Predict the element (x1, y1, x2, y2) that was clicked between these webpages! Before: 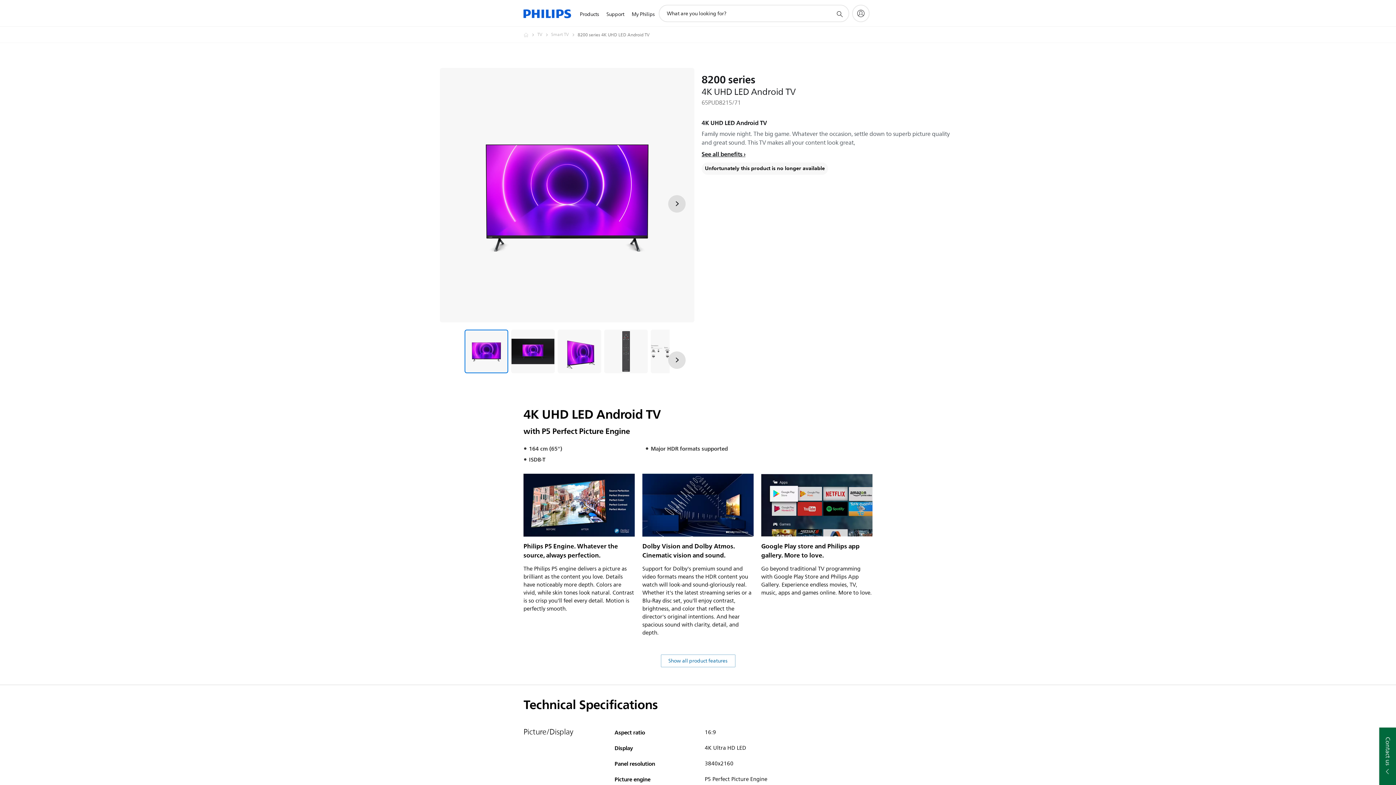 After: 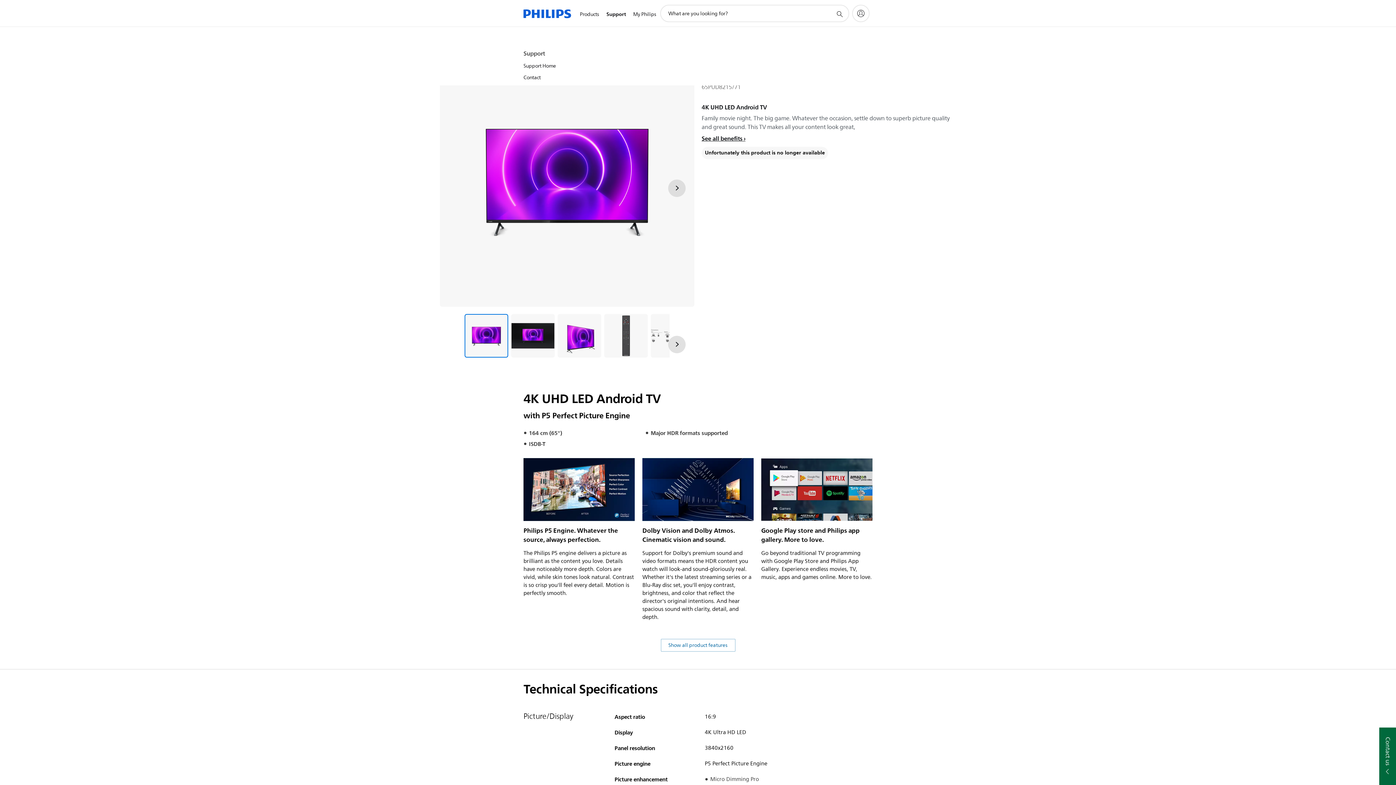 Action: bbox: (602, 1, 628, 27) label: Support